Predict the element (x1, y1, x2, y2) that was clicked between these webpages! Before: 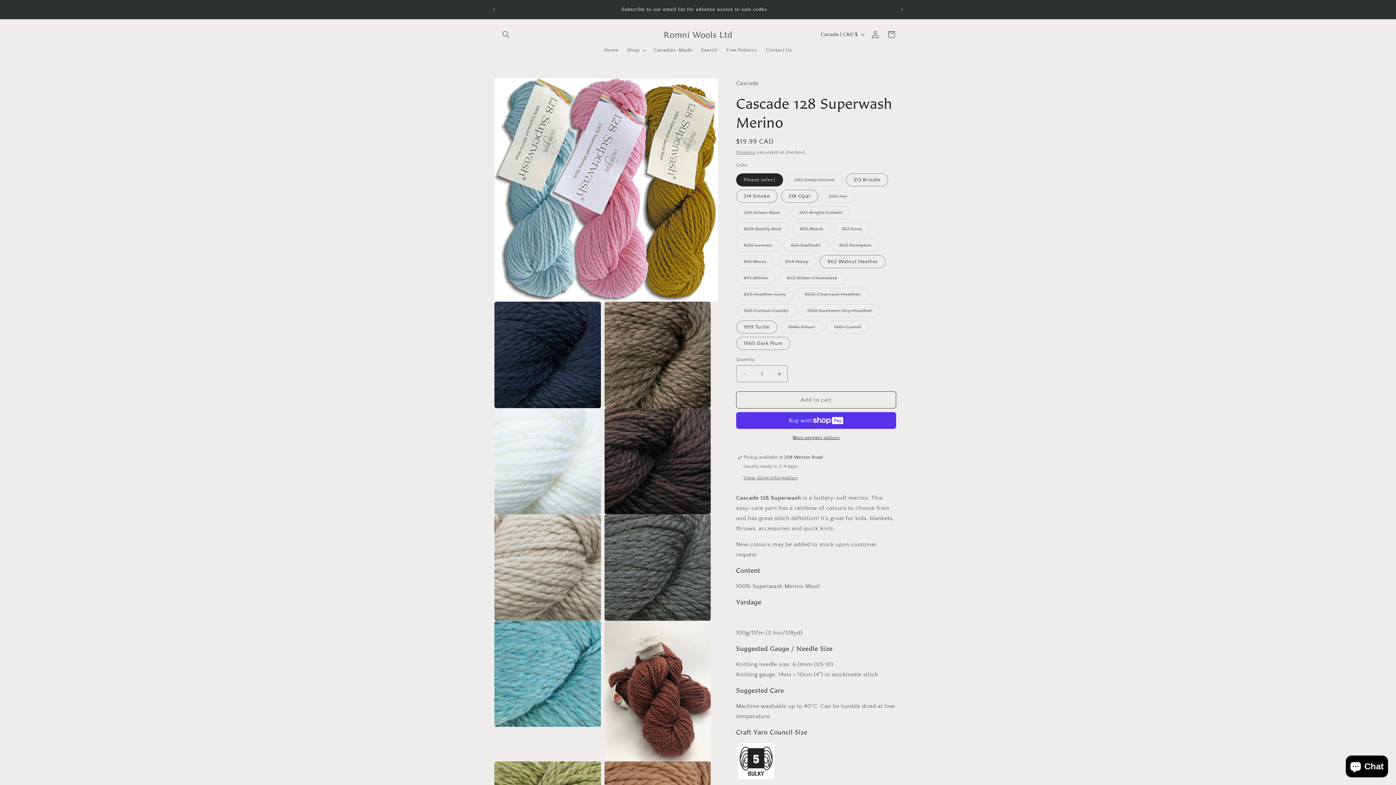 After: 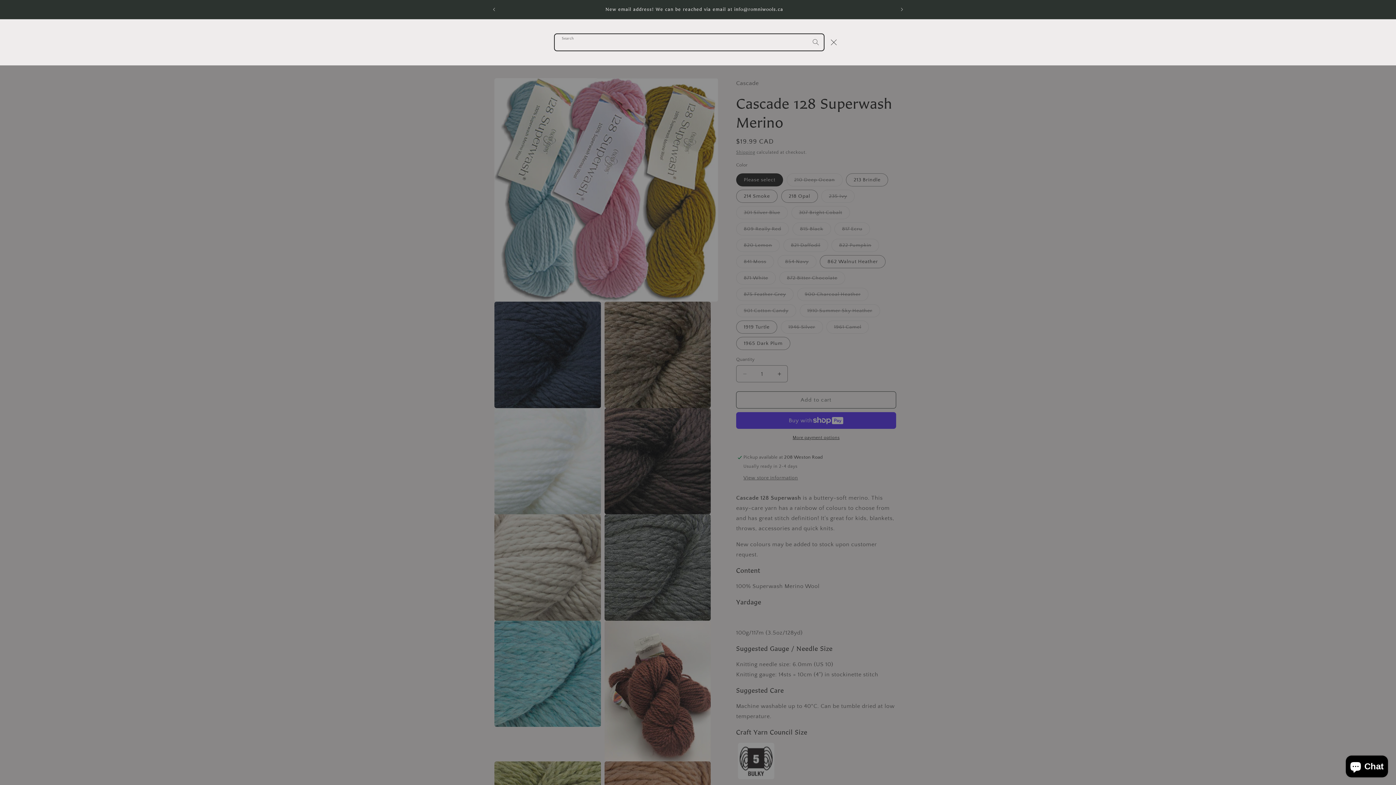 Action: label: Search bbox: (498, 26, 514, 42)